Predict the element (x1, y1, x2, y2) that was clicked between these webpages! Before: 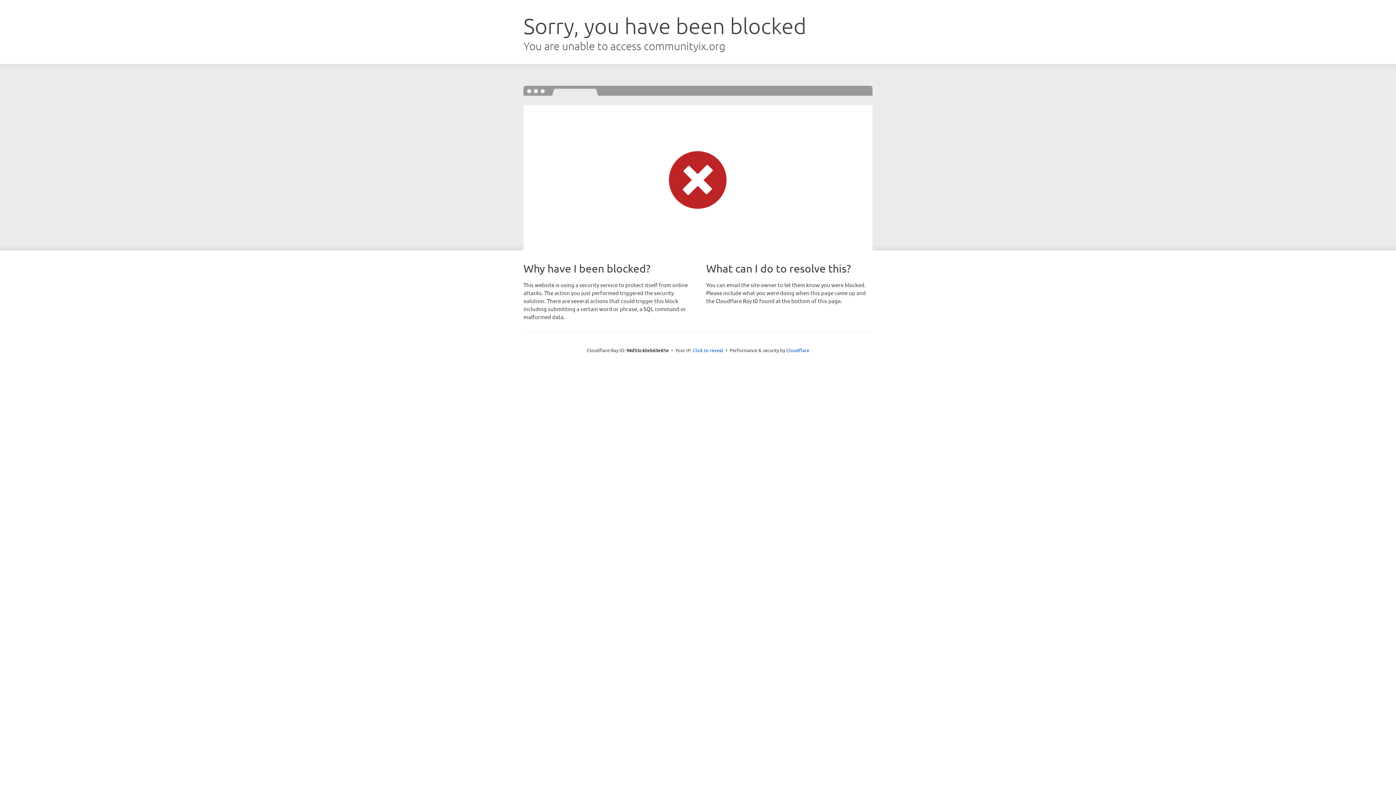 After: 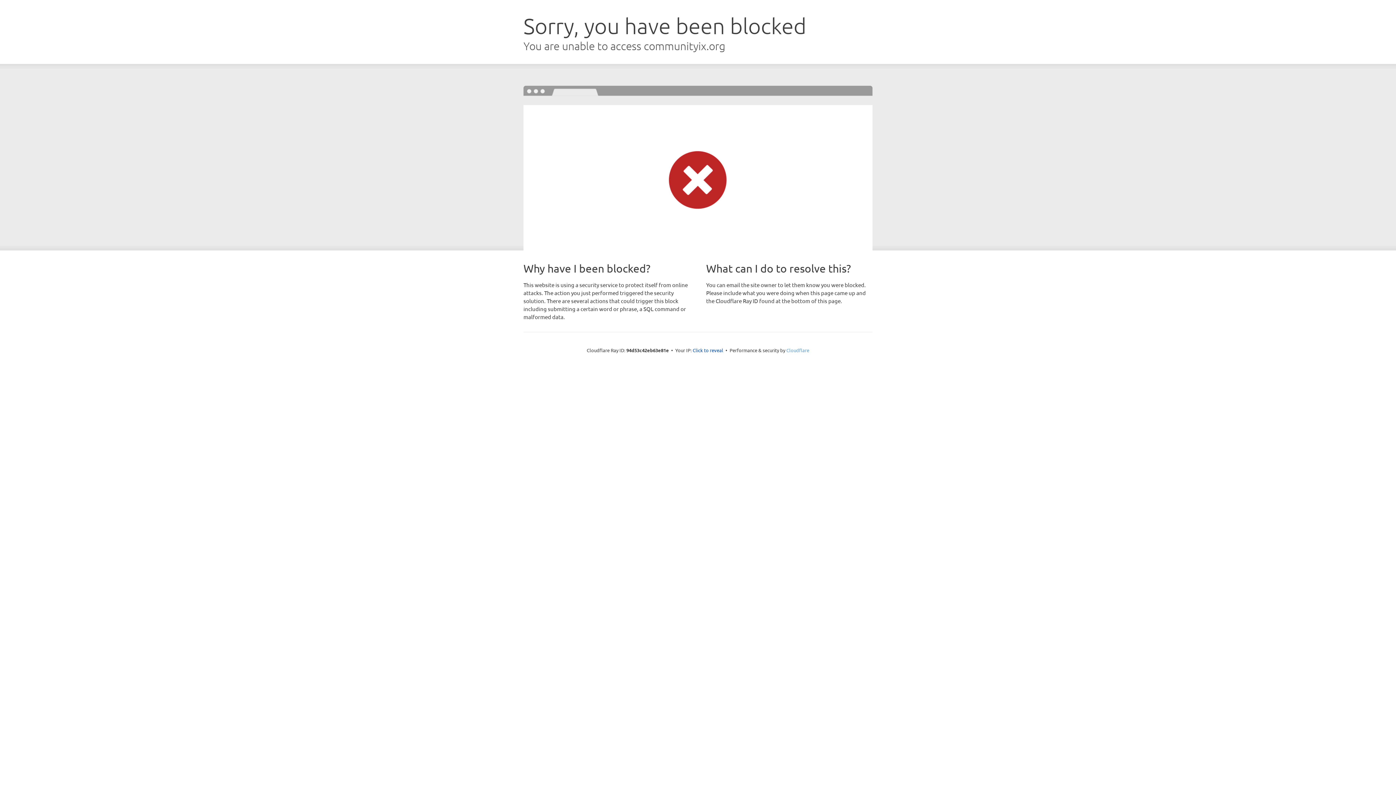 Action: label: Cloudflare bbox: (786, 347, 809, 353)